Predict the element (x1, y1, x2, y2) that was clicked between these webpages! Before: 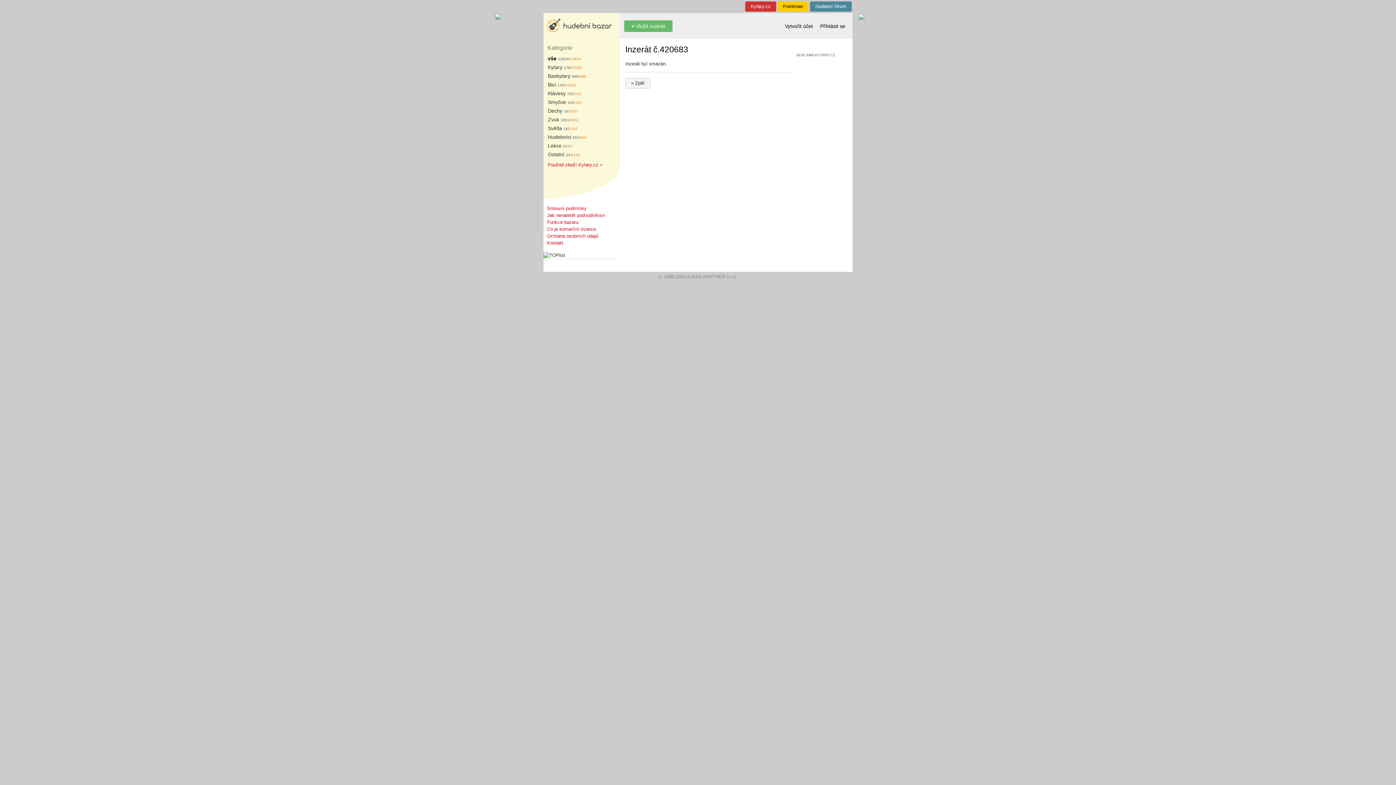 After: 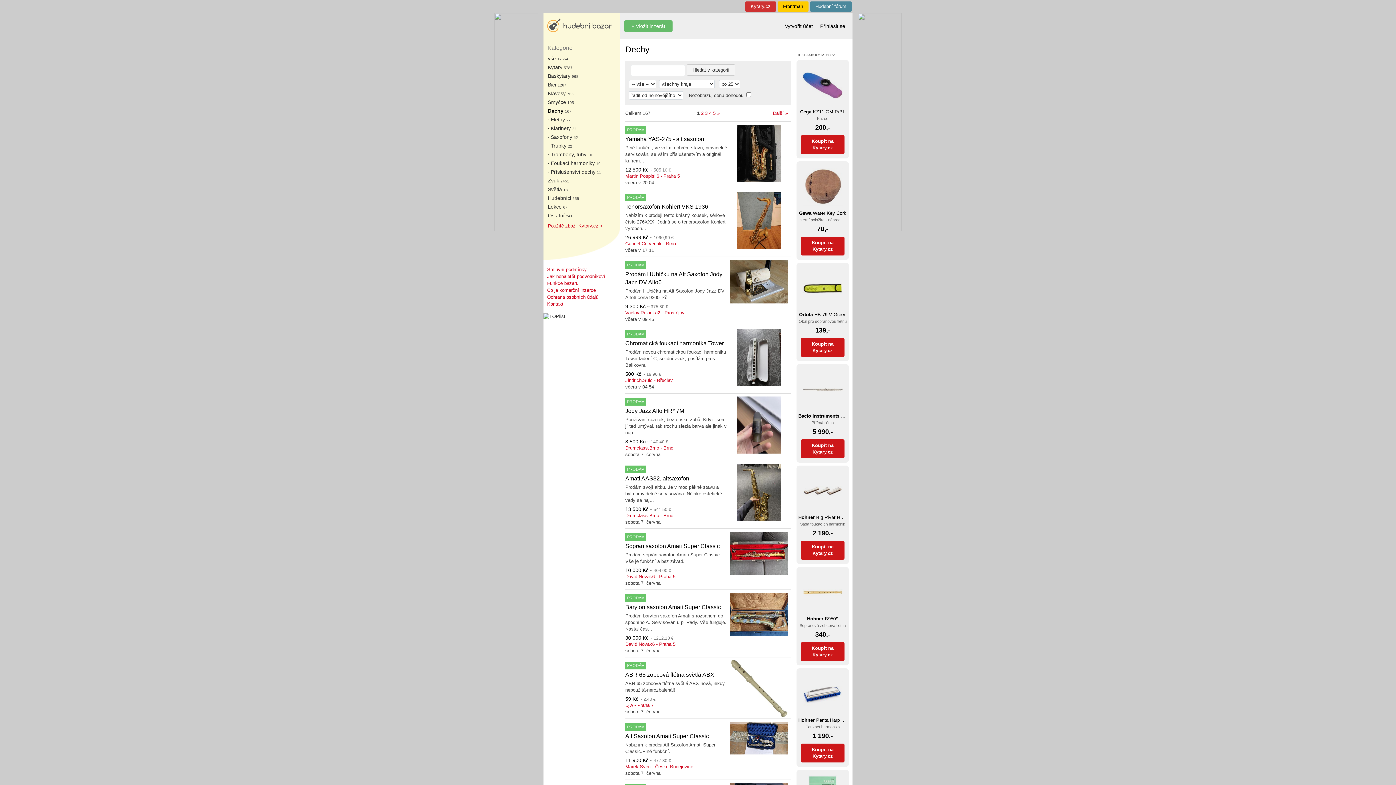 Action: label: Dechy 167 bbox: (548, 108, 570, 113)